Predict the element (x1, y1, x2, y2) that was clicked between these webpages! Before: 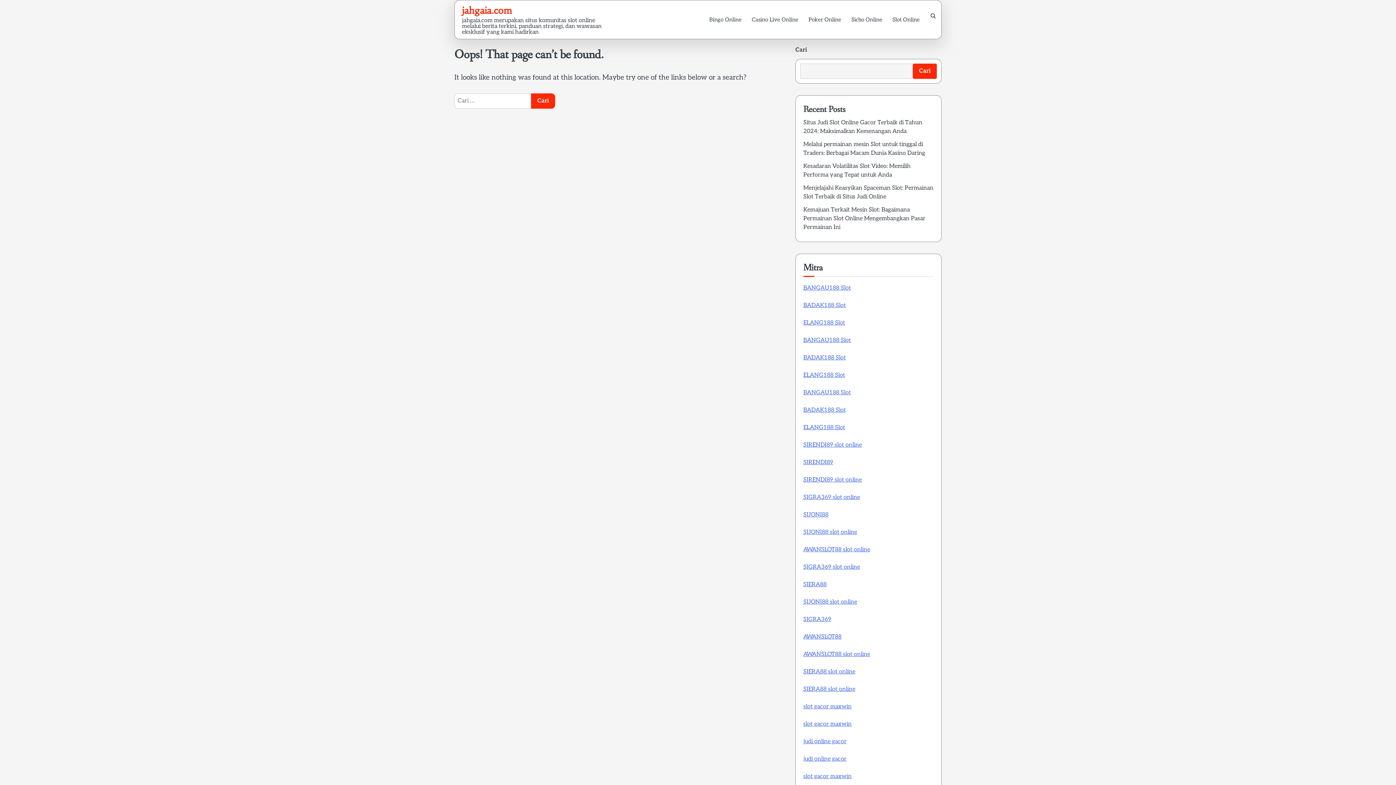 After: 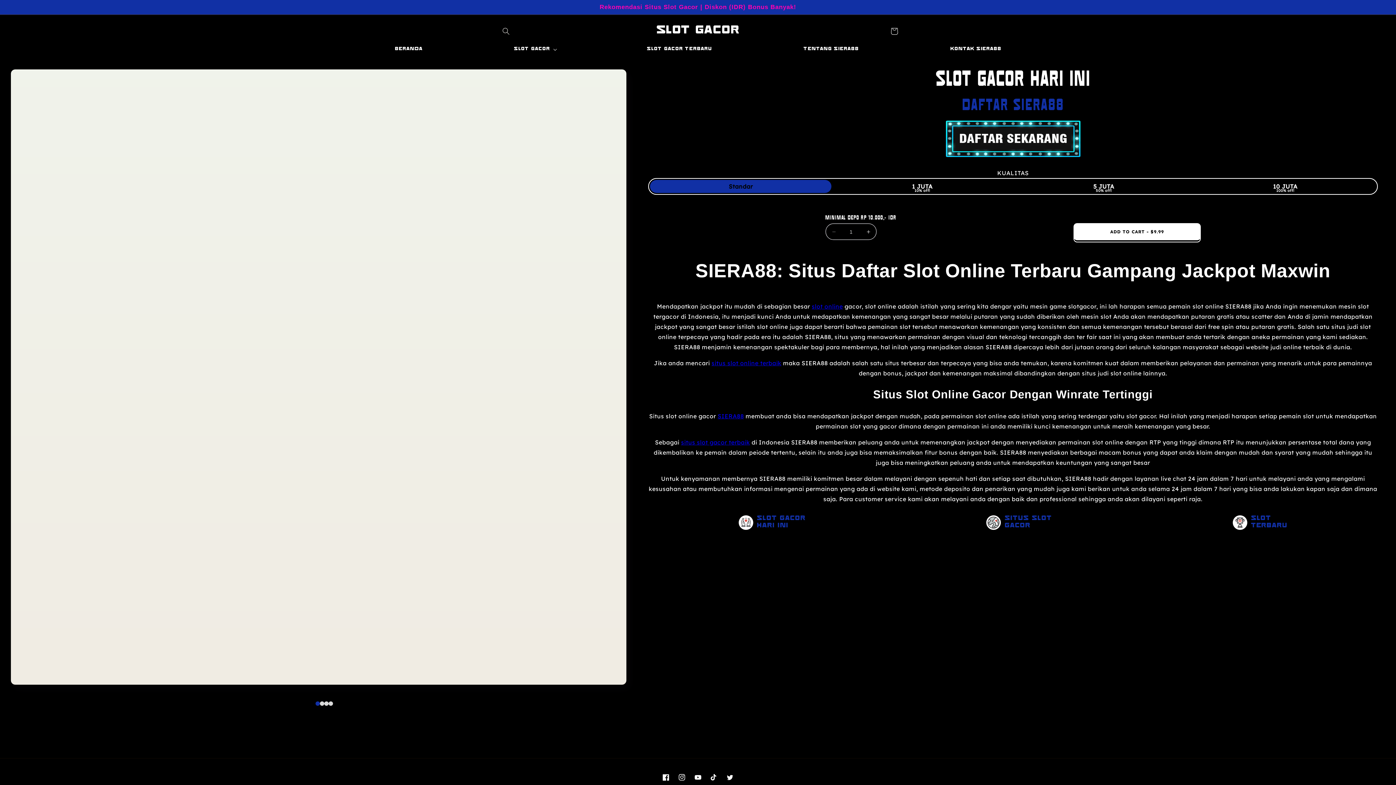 Action: label: SIERA88 slot online bbox: (803, 668, 855, 675)